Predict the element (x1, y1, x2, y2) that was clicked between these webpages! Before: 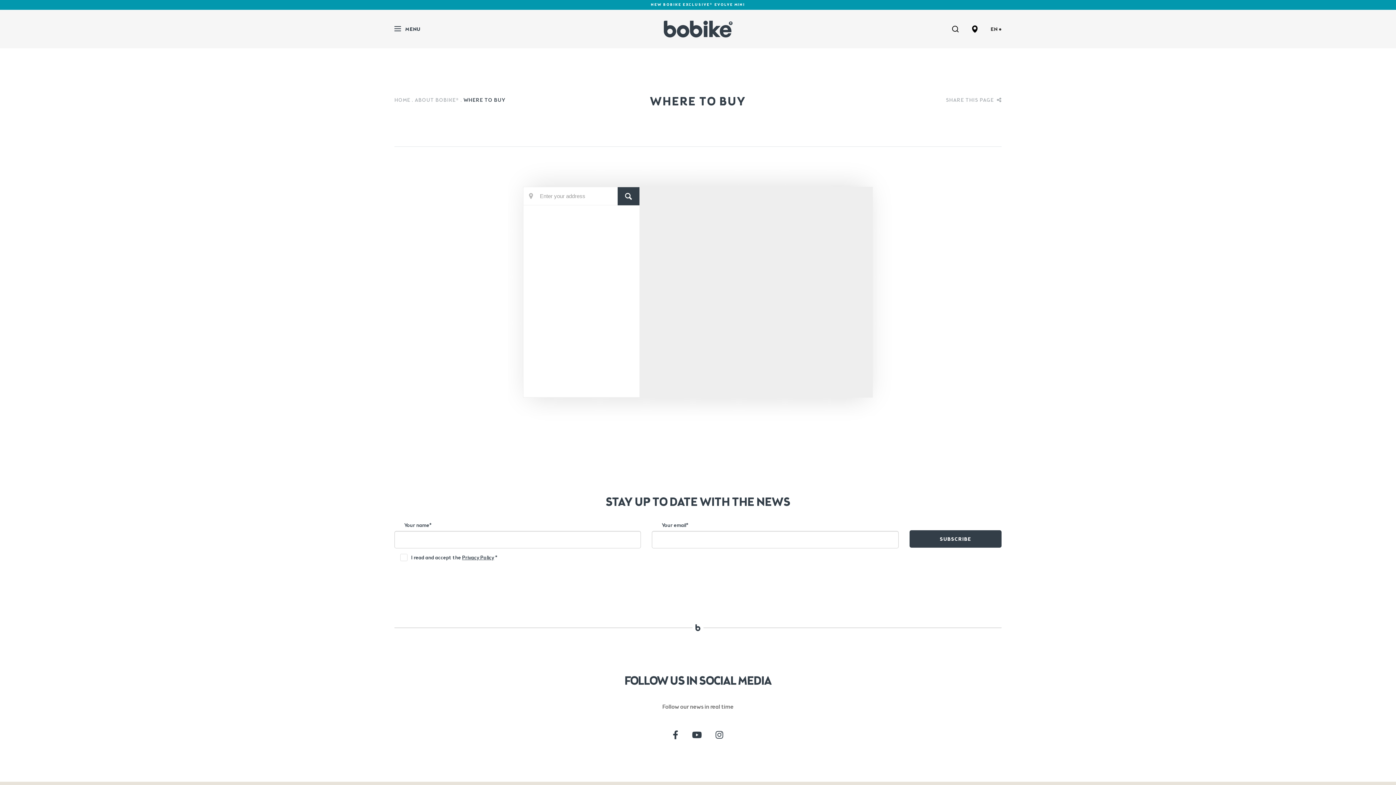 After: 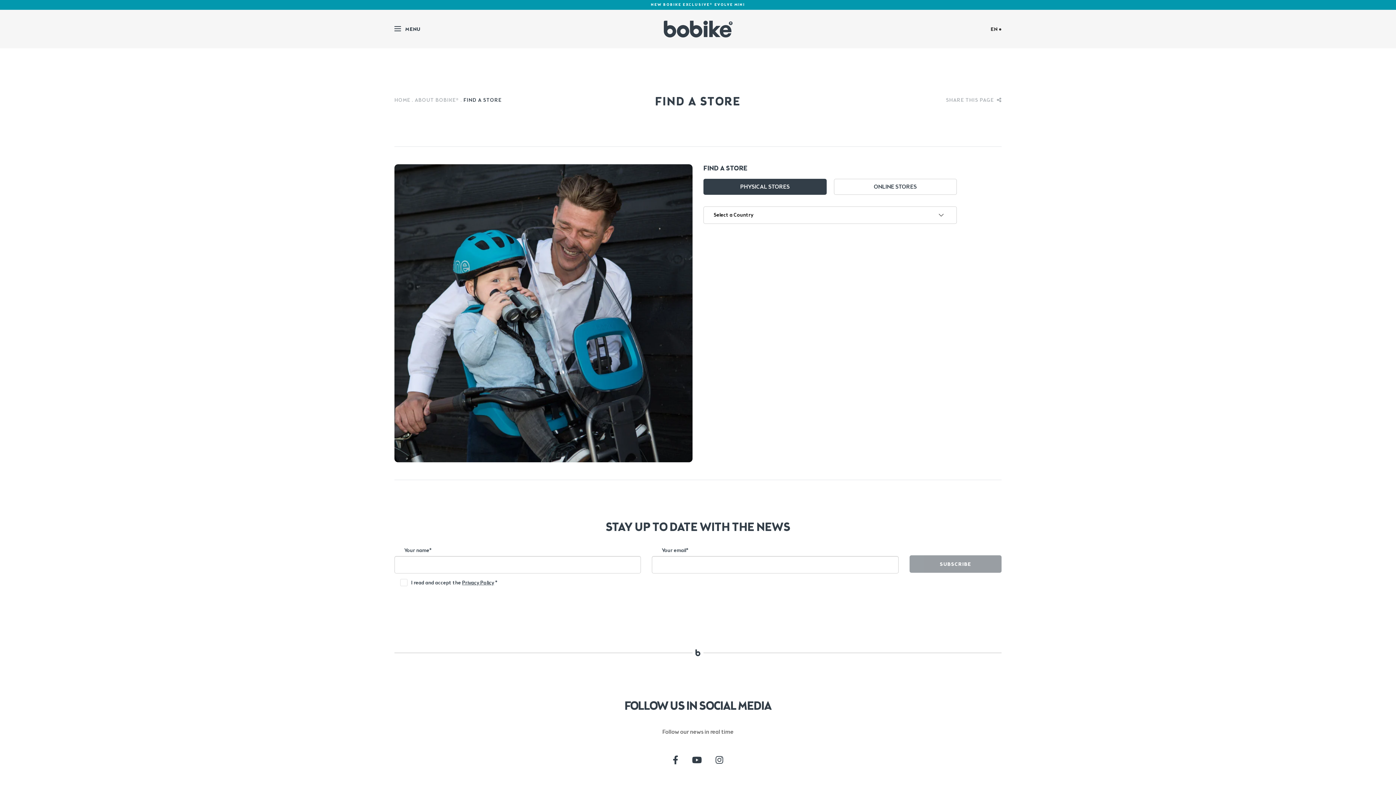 Action: bbox: (972, 25, 977, 32)